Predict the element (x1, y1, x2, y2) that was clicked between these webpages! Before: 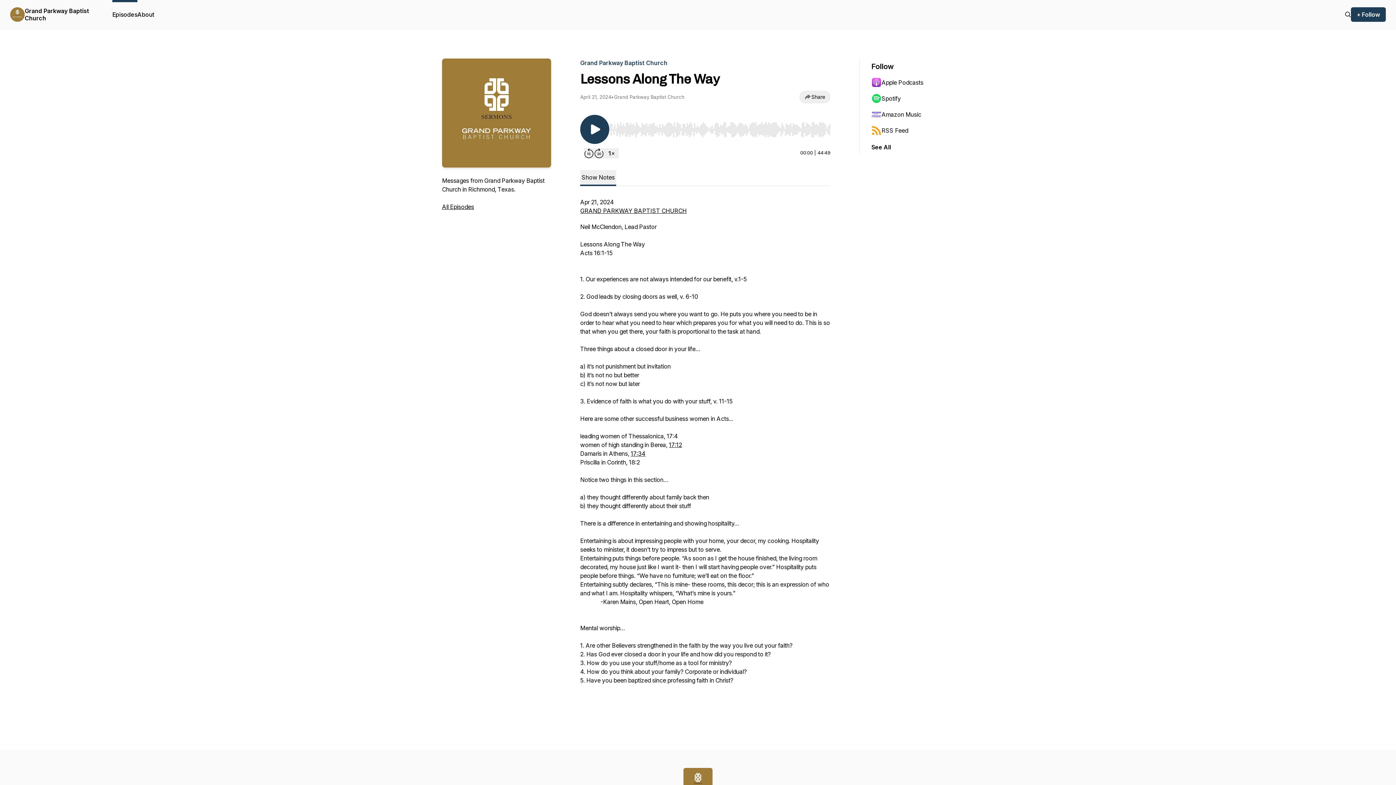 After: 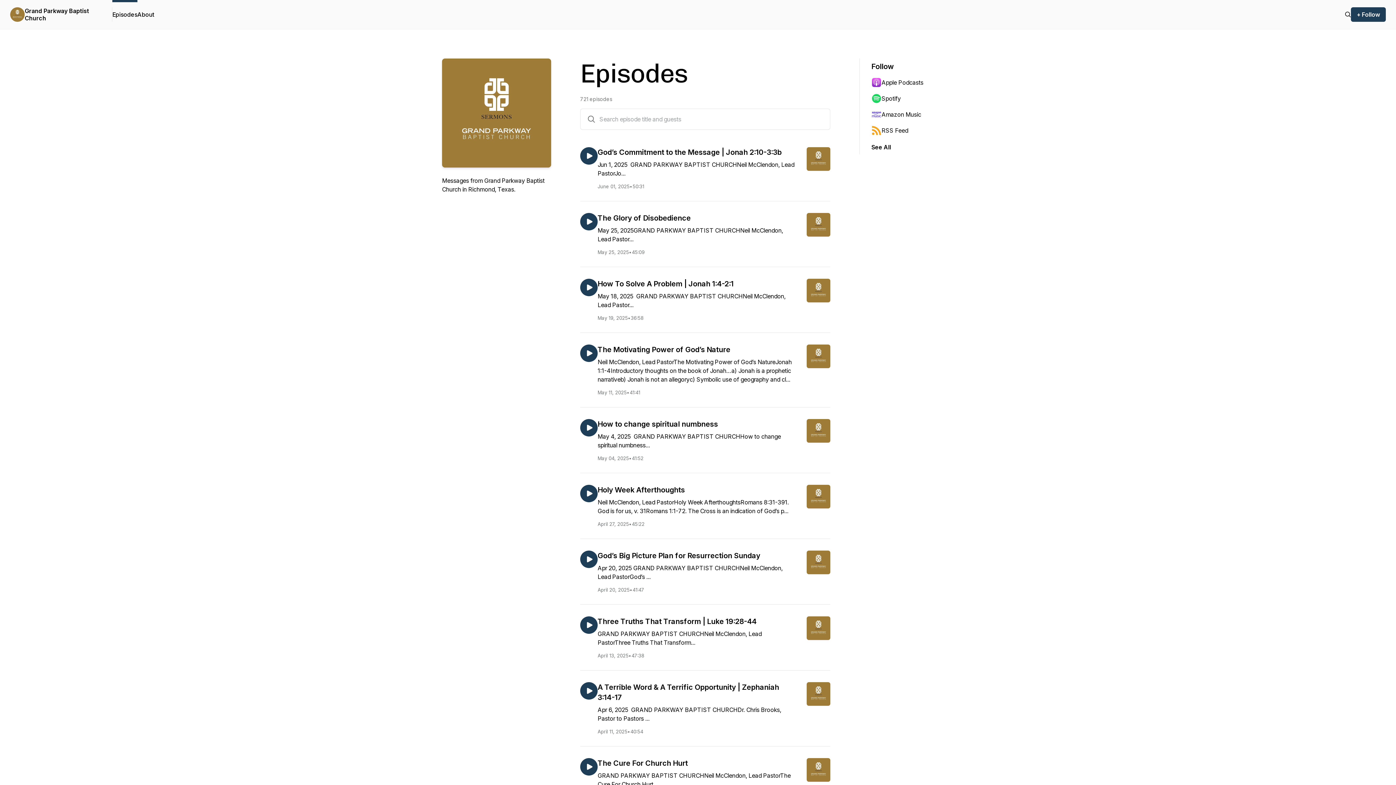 Action: bbox: (442, 203, 474, 210) label: All Episodes